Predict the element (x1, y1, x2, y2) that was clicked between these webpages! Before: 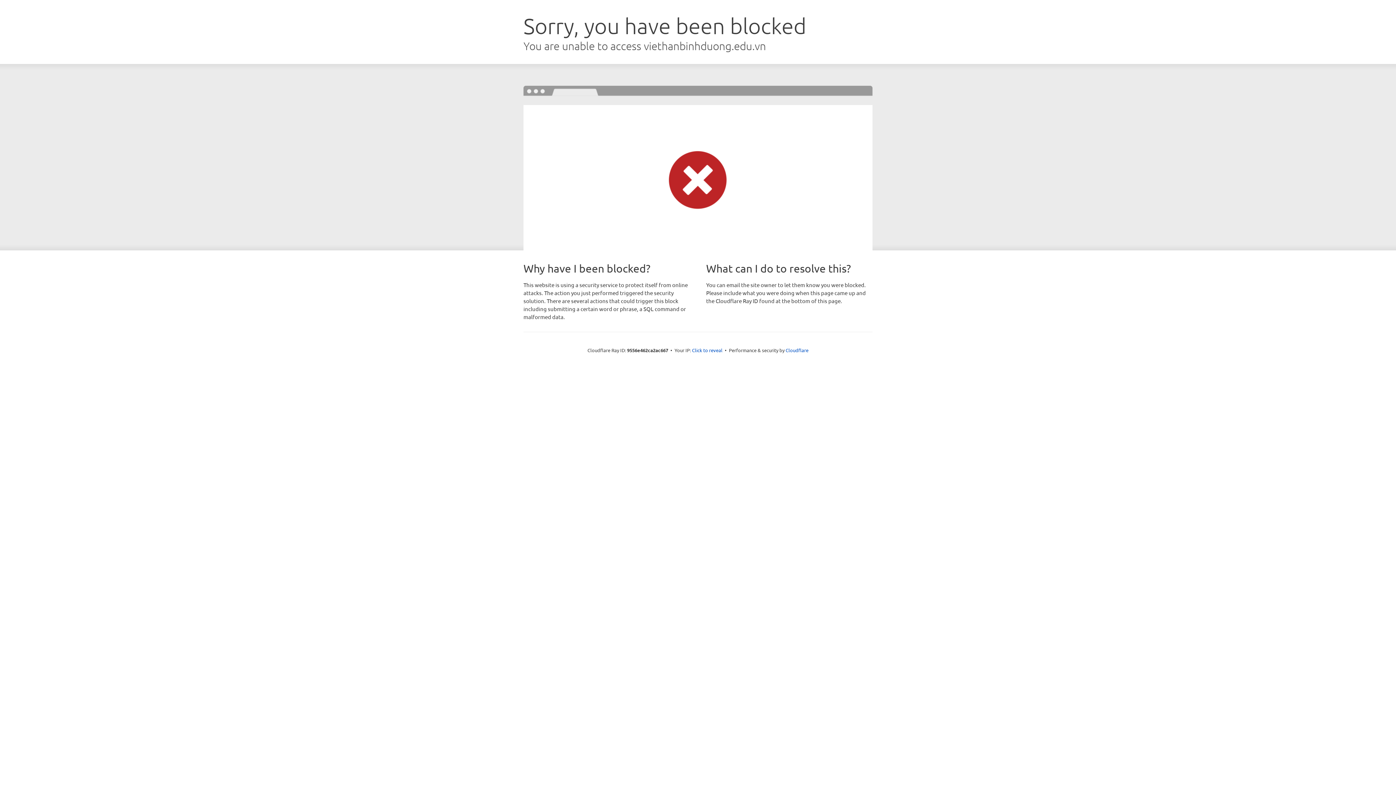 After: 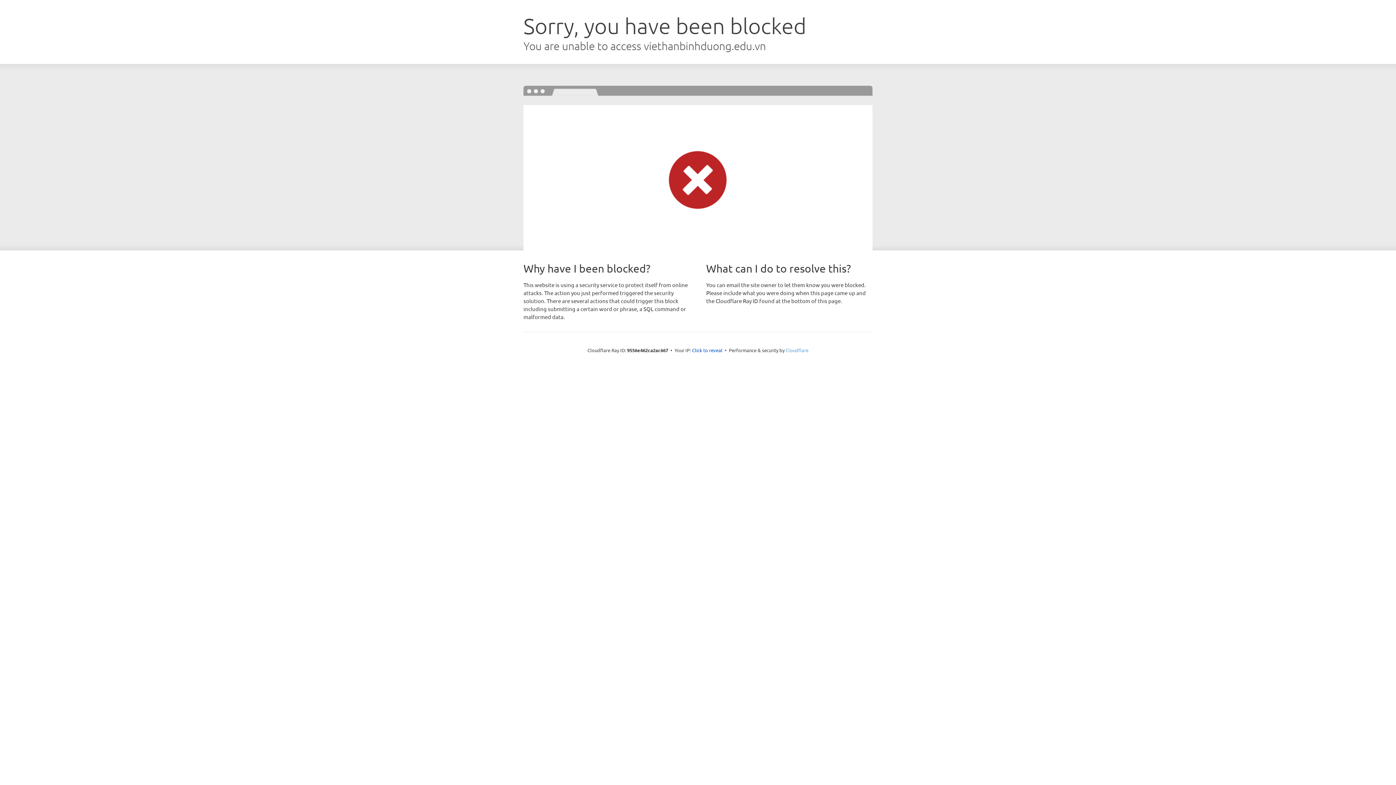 Action: label: Cloudflare bbox: (785, 347, 808, 353)